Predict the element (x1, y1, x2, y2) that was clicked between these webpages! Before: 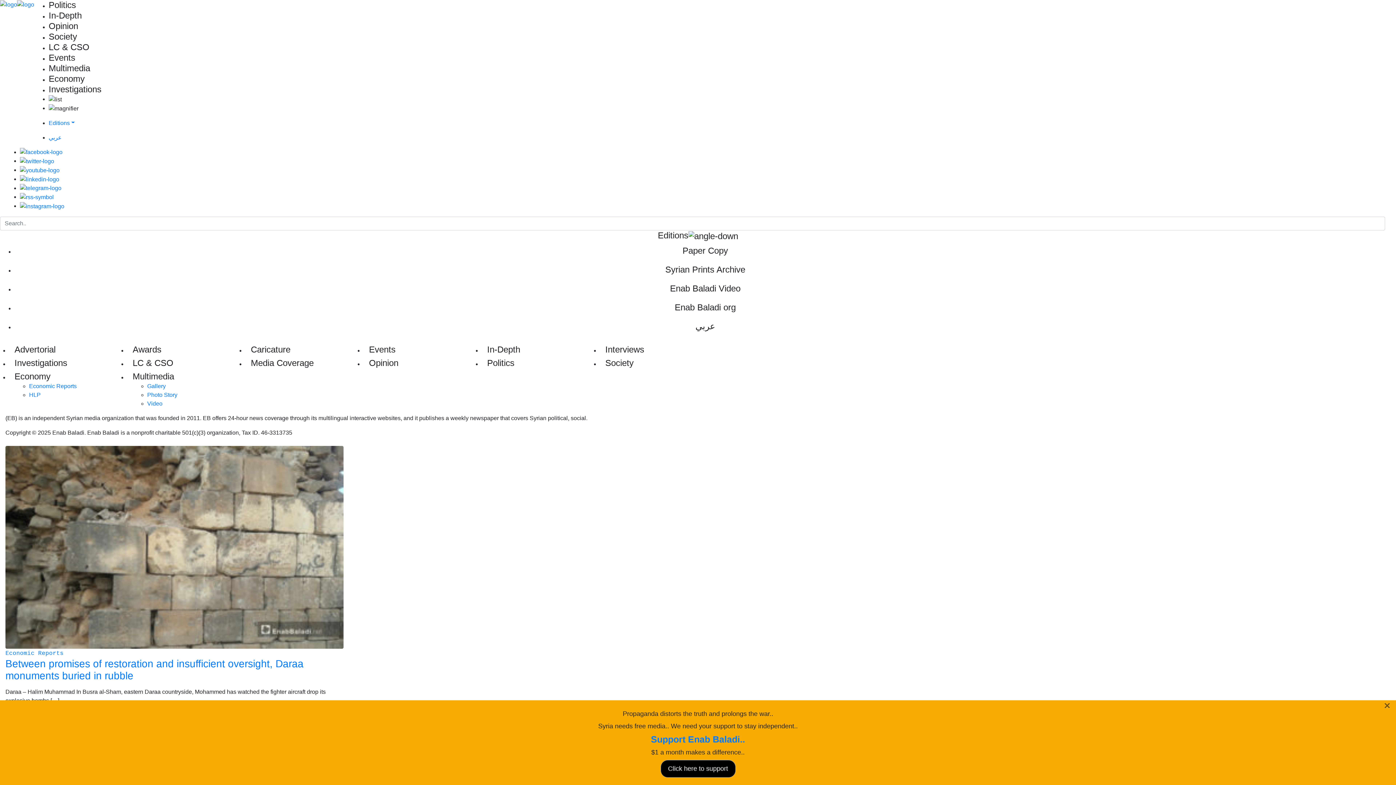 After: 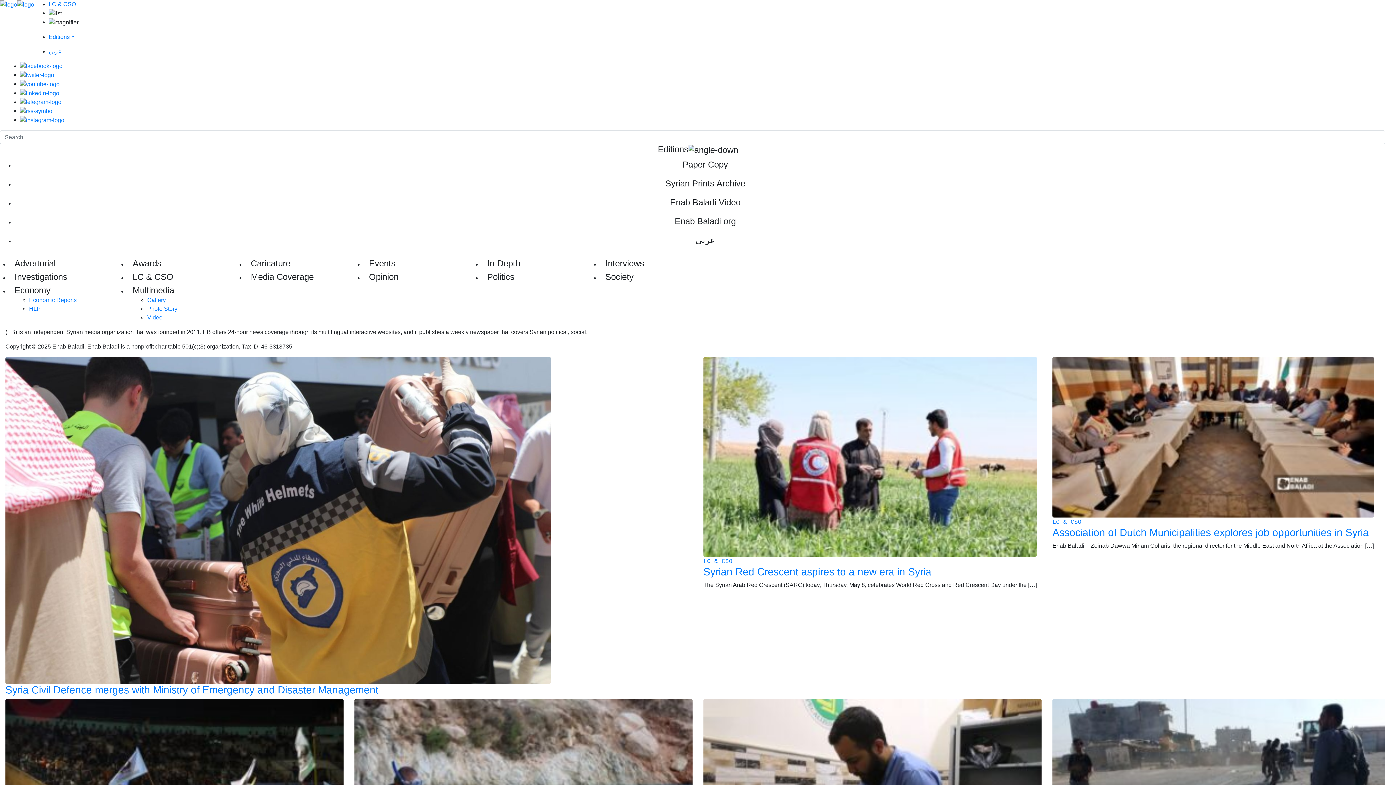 Action: label: LC & CSO bbox: (132, 358, 173, 367)